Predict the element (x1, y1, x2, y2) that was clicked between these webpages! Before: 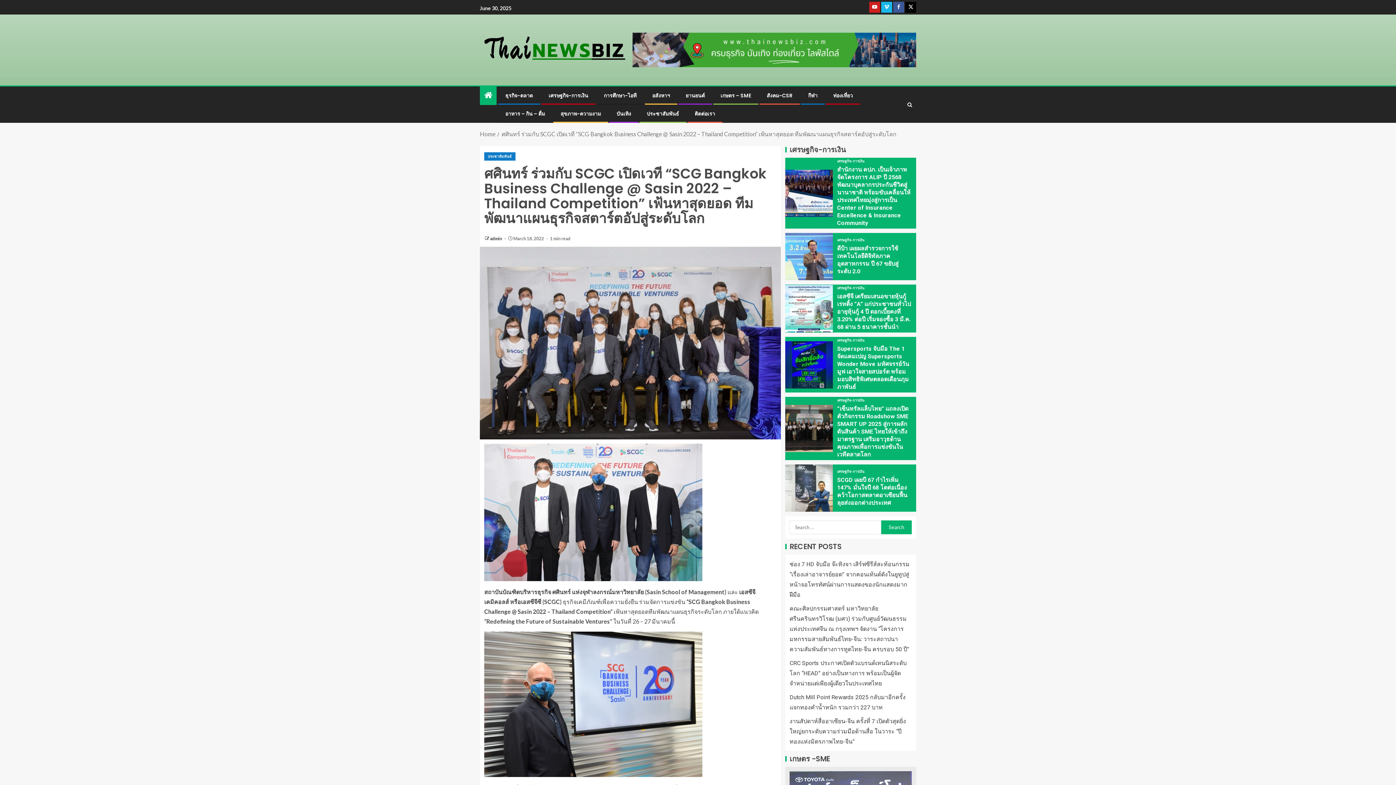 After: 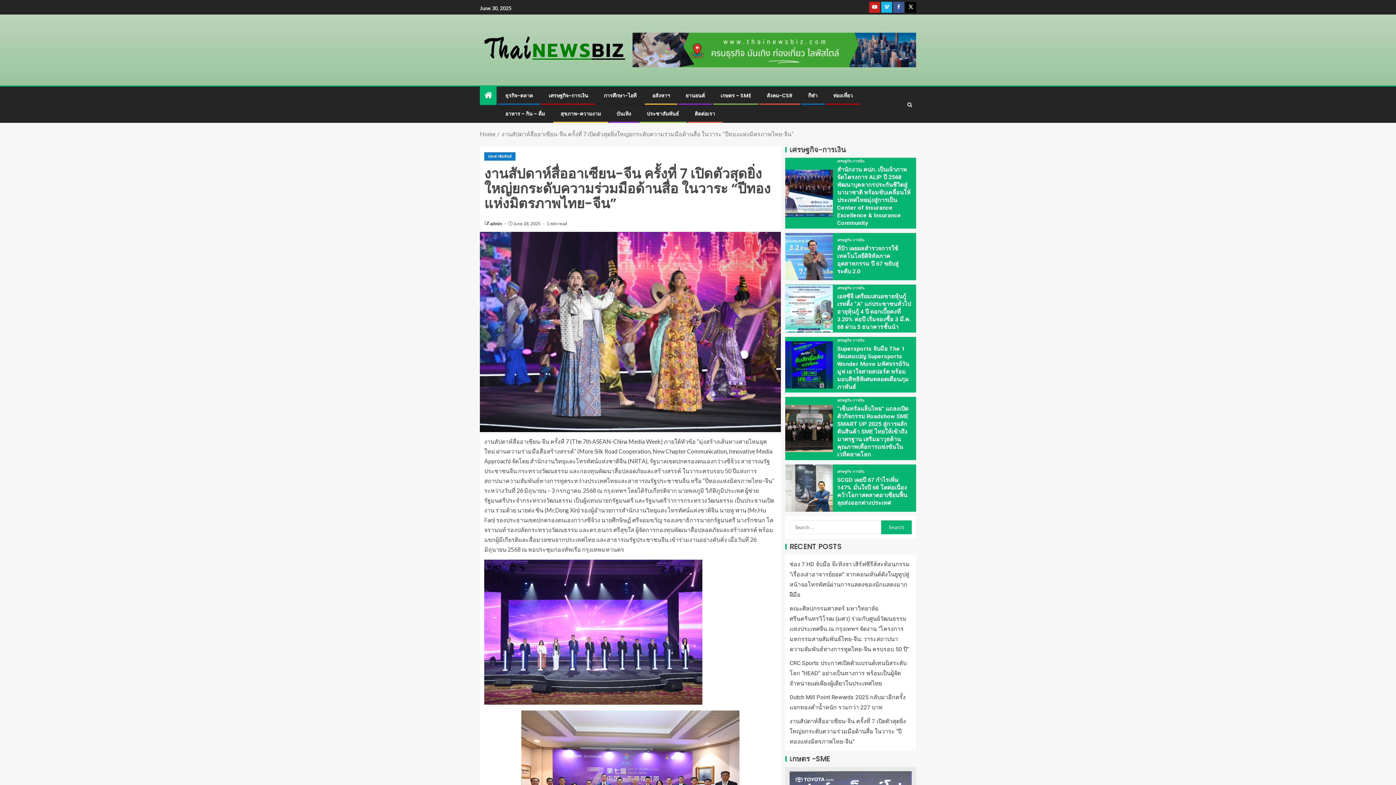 Action: bbox: (789, 718, 906, 745) label: งานสัปดาห์สื่ออาเซียน-จีน ครั้งที่ 7 เปิดตัวสุดยิ่งใหญ่ยกระดับความร่วมมือด้านสื่อ ในวาระ “ปีทองแห่งมิตรภาพไทย-จีน”